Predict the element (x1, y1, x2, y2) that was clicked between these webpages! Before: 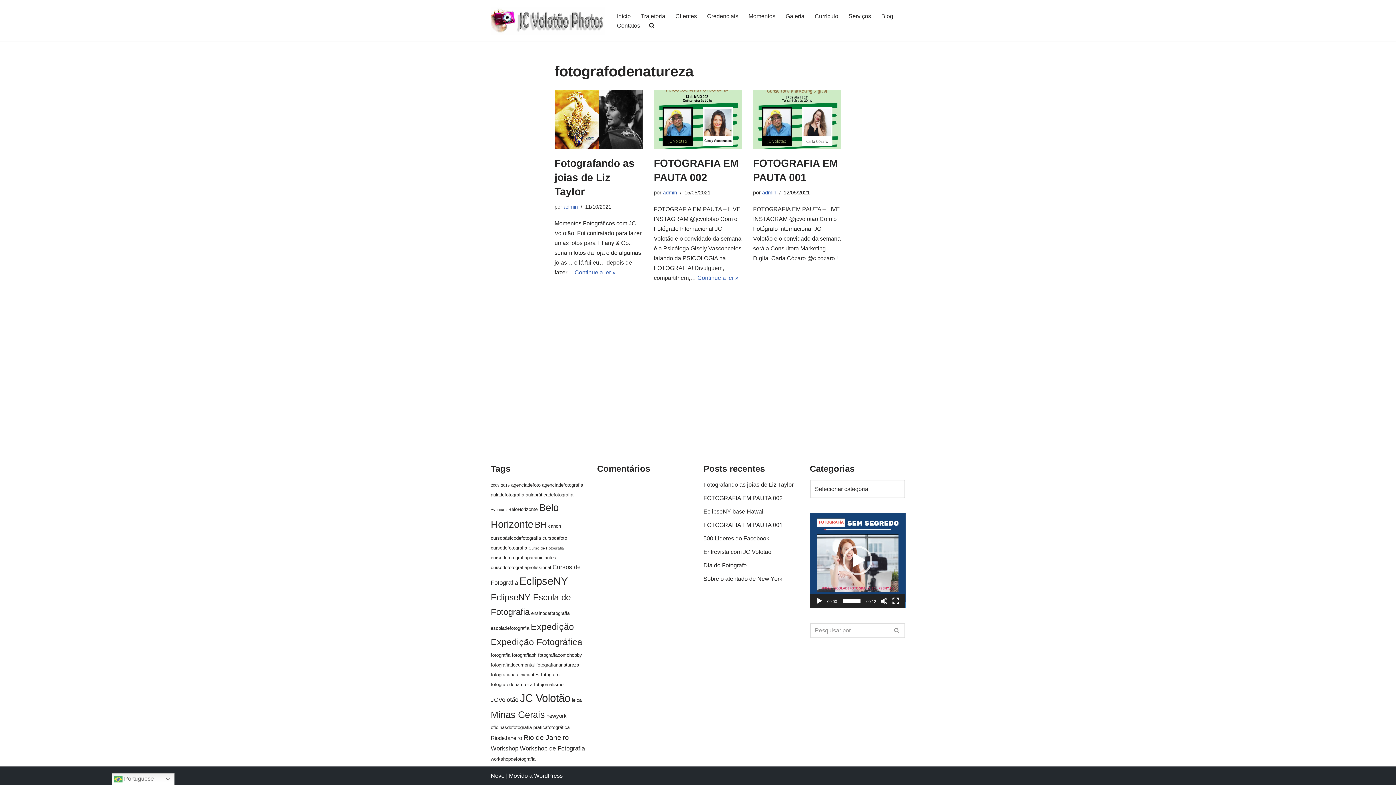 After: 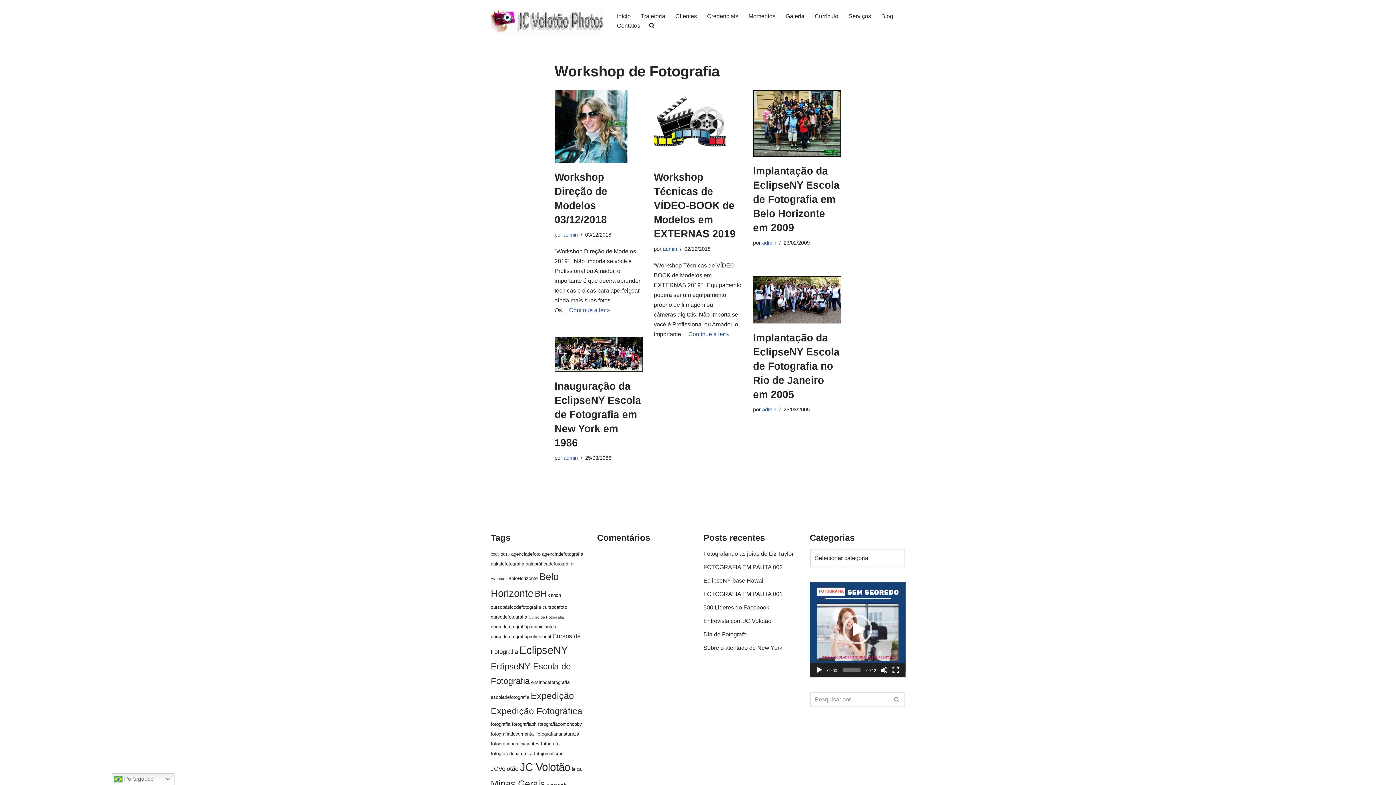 Action: label: Workshop de Fotografia (5 itens) bbox: (520, 745, 585, 752)